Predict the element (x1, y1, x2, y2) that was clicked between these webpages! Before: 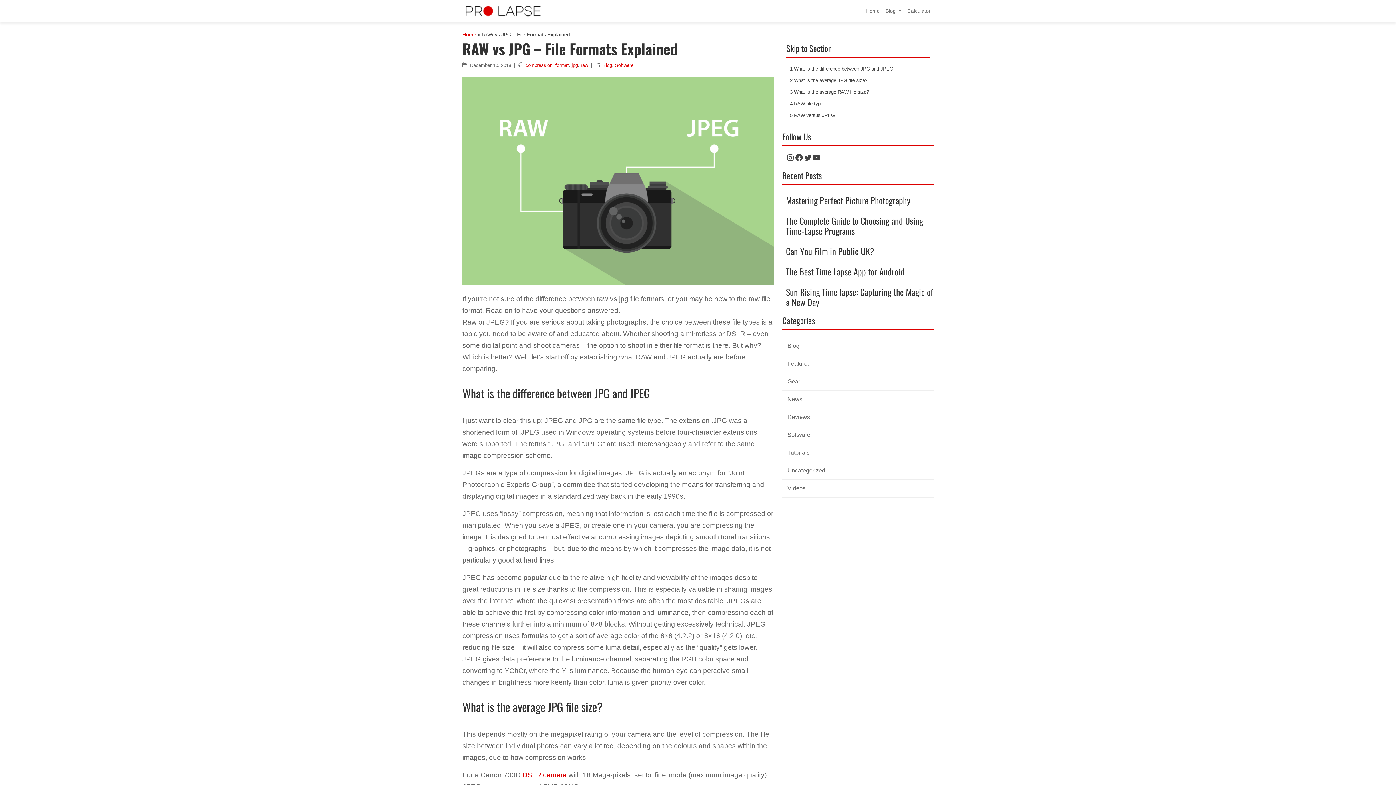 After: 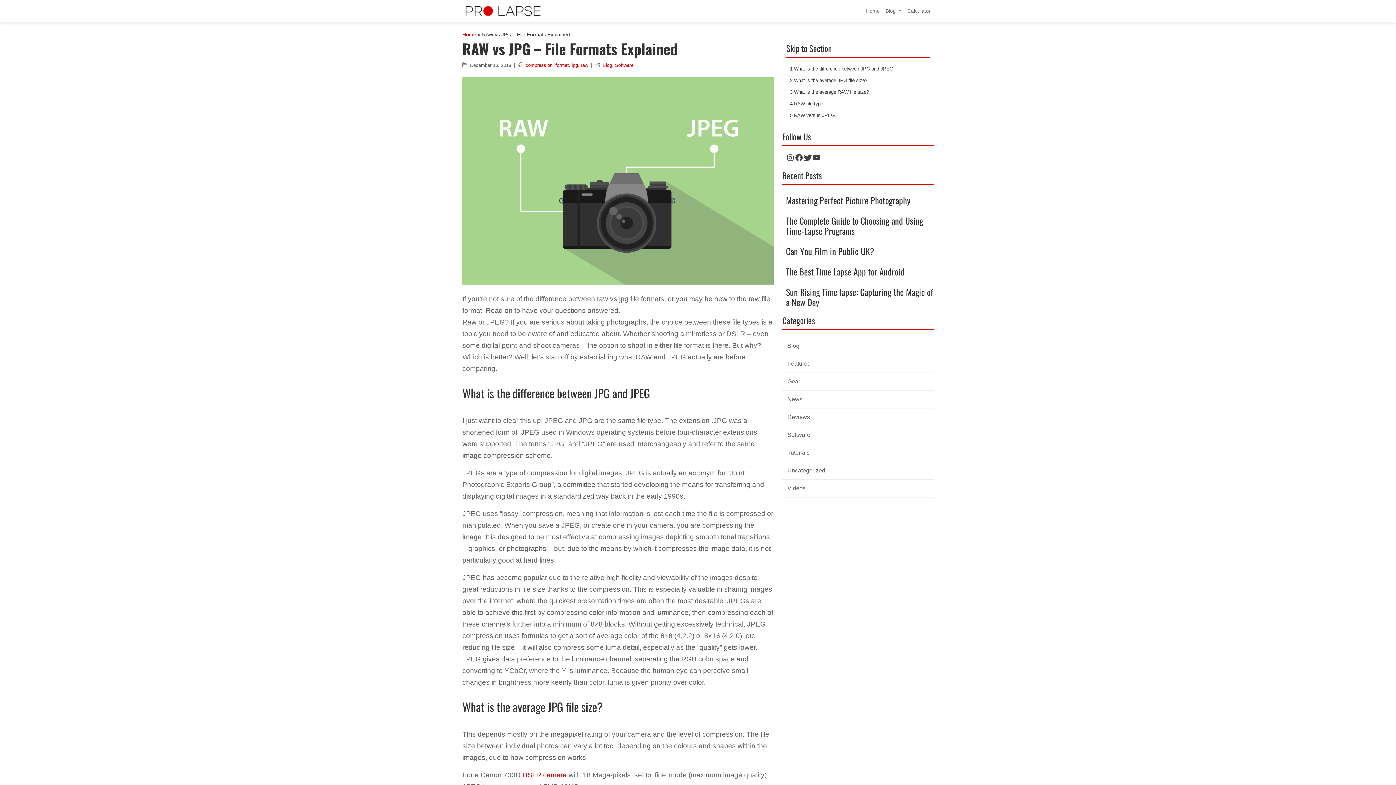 Action: label: Twitter bbox: (803, 153, 812, 162)